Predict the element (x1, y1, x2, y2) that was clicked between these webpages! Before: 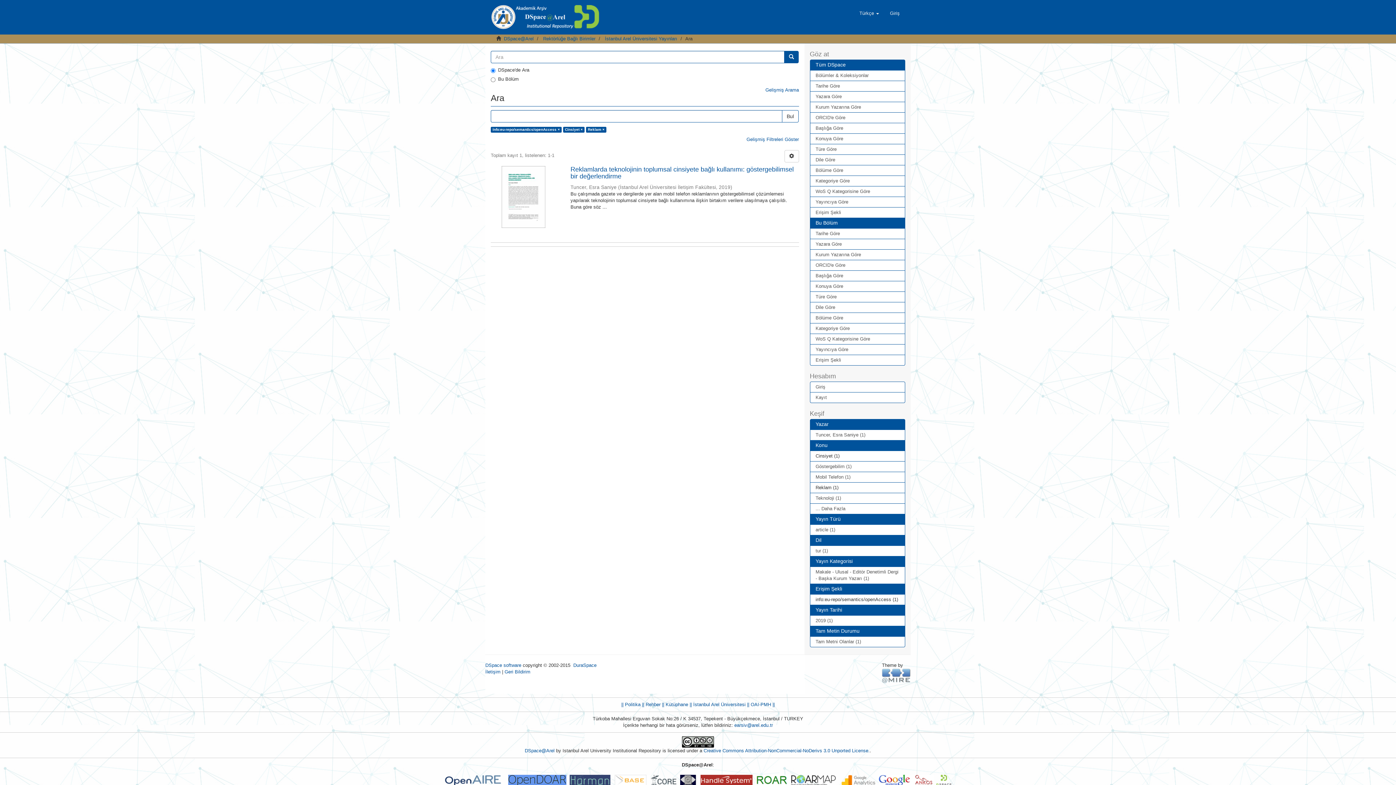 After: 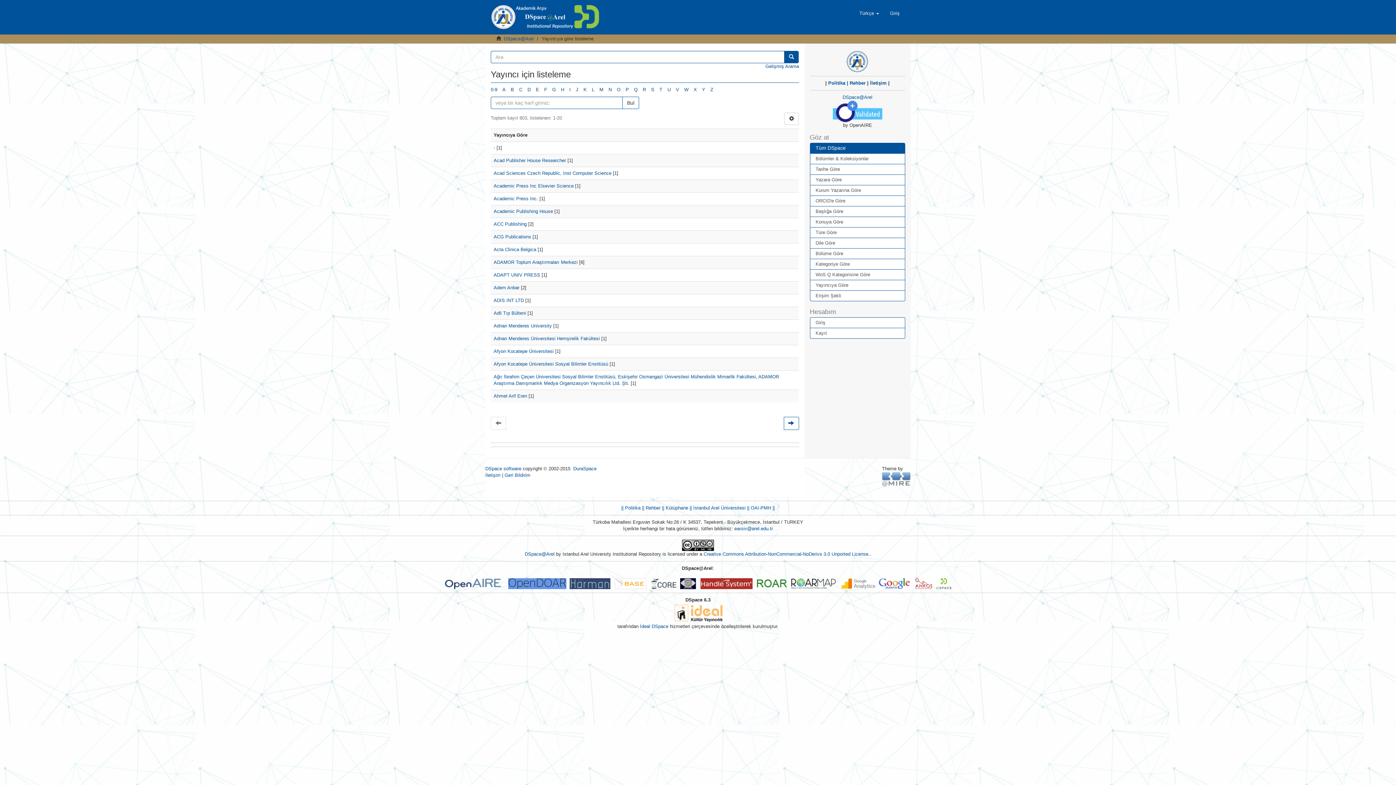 Action: label: Yayıncıya Göre bbox: (810, 196, 905, 207)